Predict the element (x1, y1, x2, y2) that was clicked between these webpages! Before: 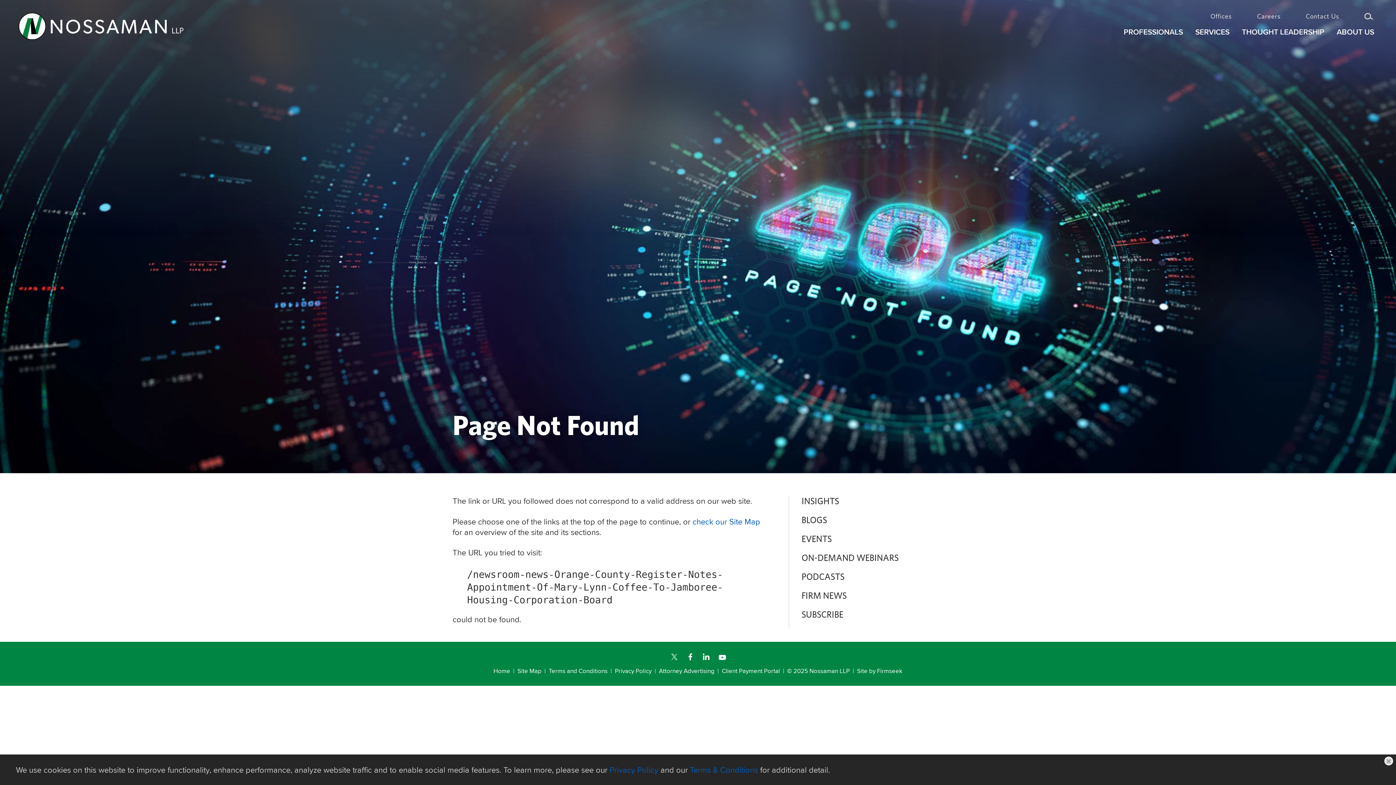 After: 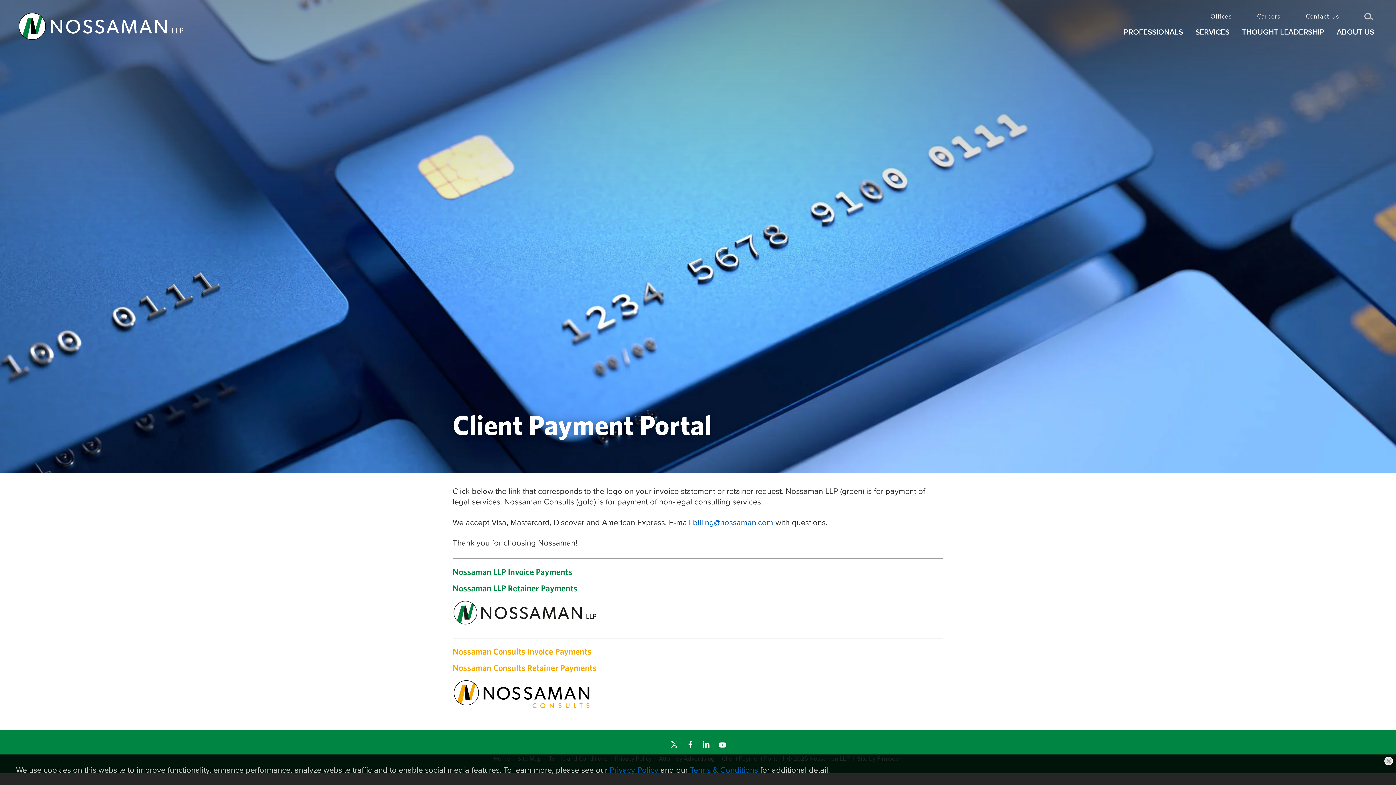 Action: label: Client Payment Portal bbox: (722, 666, 780, 675)